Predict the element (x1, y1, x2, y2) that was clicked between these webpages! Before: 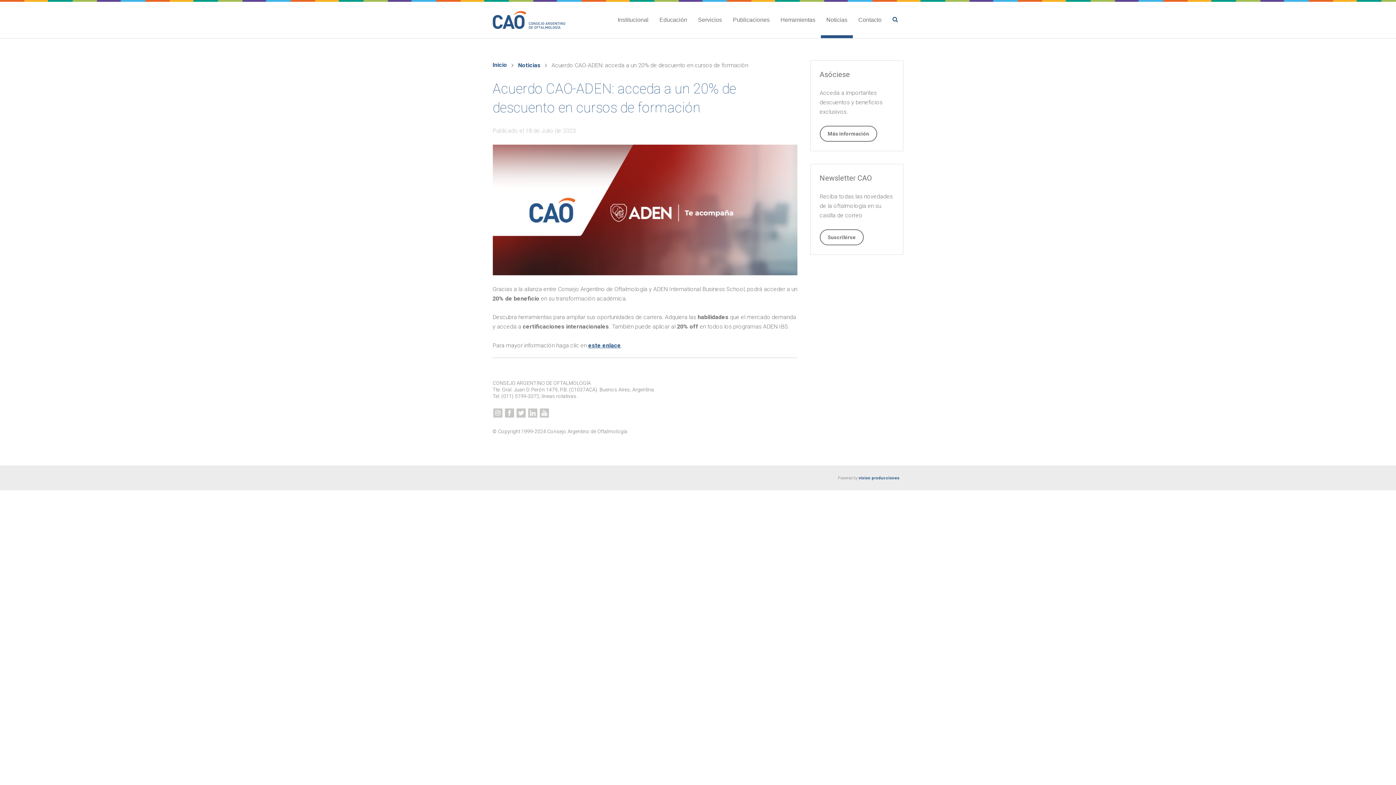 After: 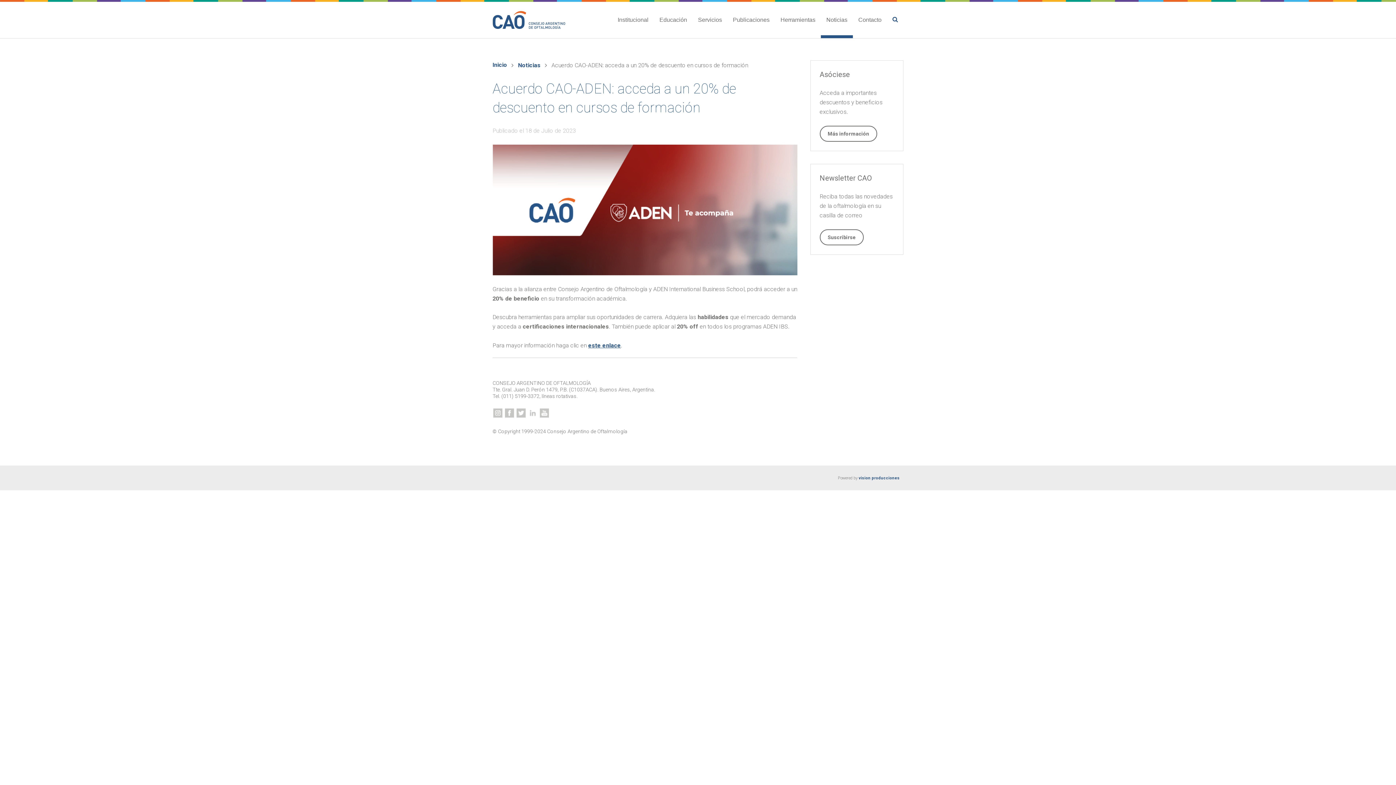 Action: label: linkedin bbox: (528, 408, 537, 417)